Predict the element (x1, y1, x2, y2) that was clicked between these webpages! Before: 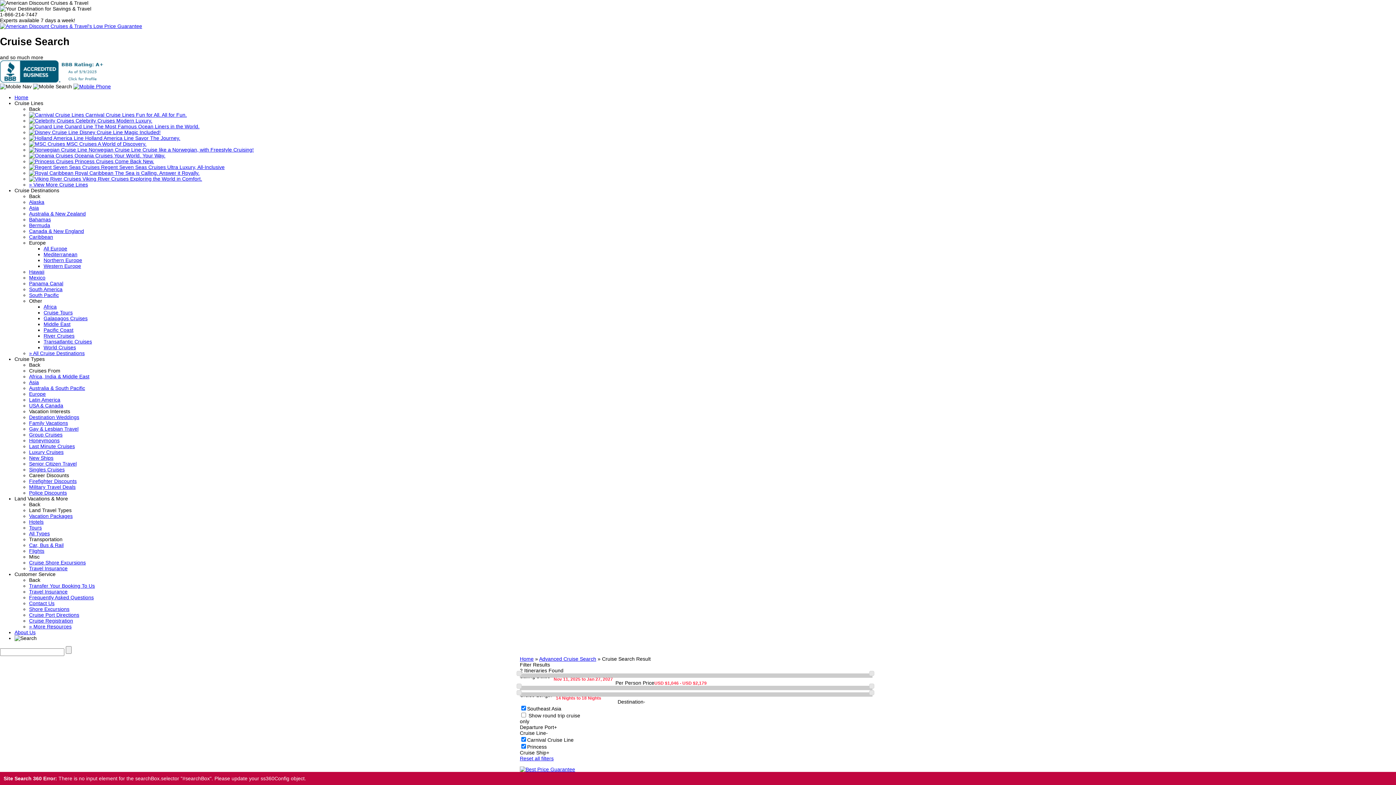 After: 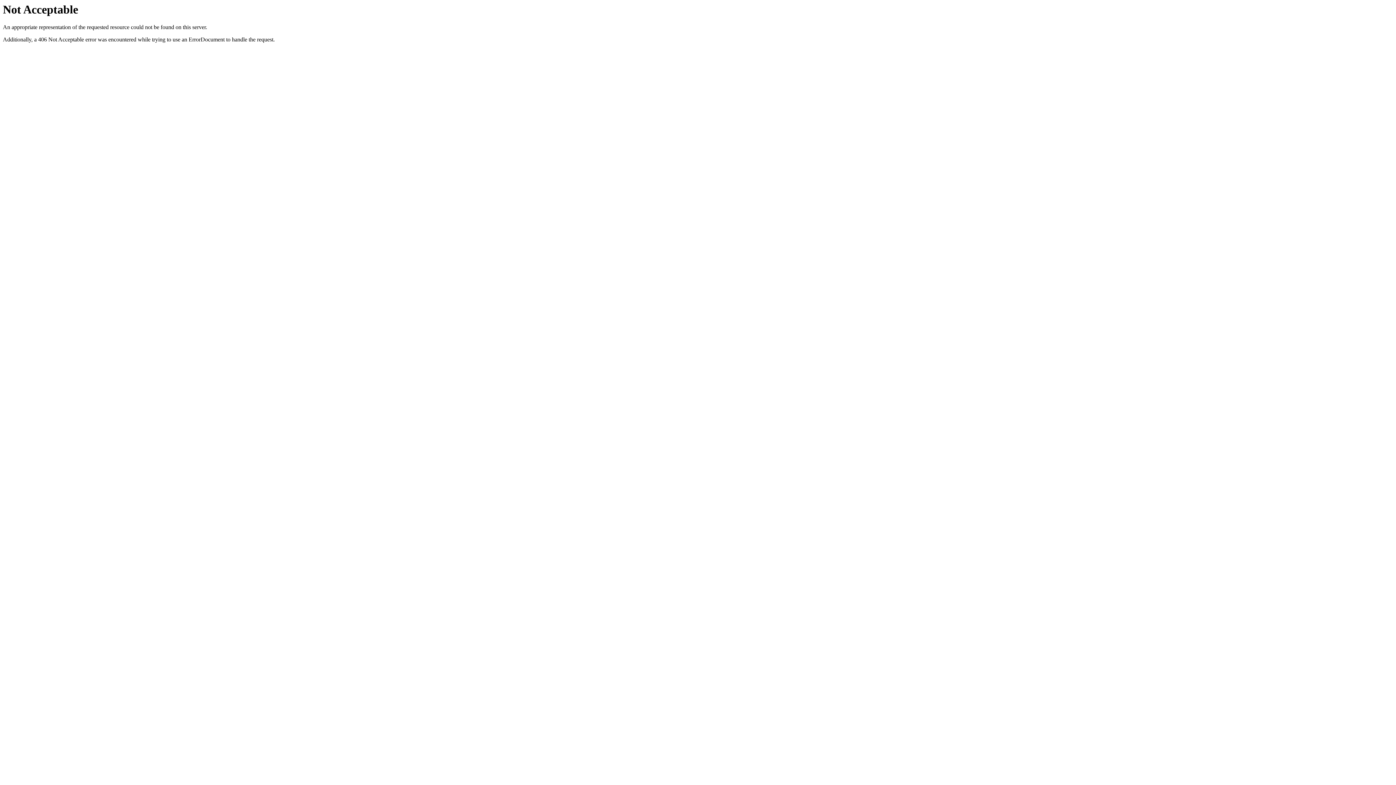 Action: bbox: (43, 251, 77, 257) label: Mediterranean